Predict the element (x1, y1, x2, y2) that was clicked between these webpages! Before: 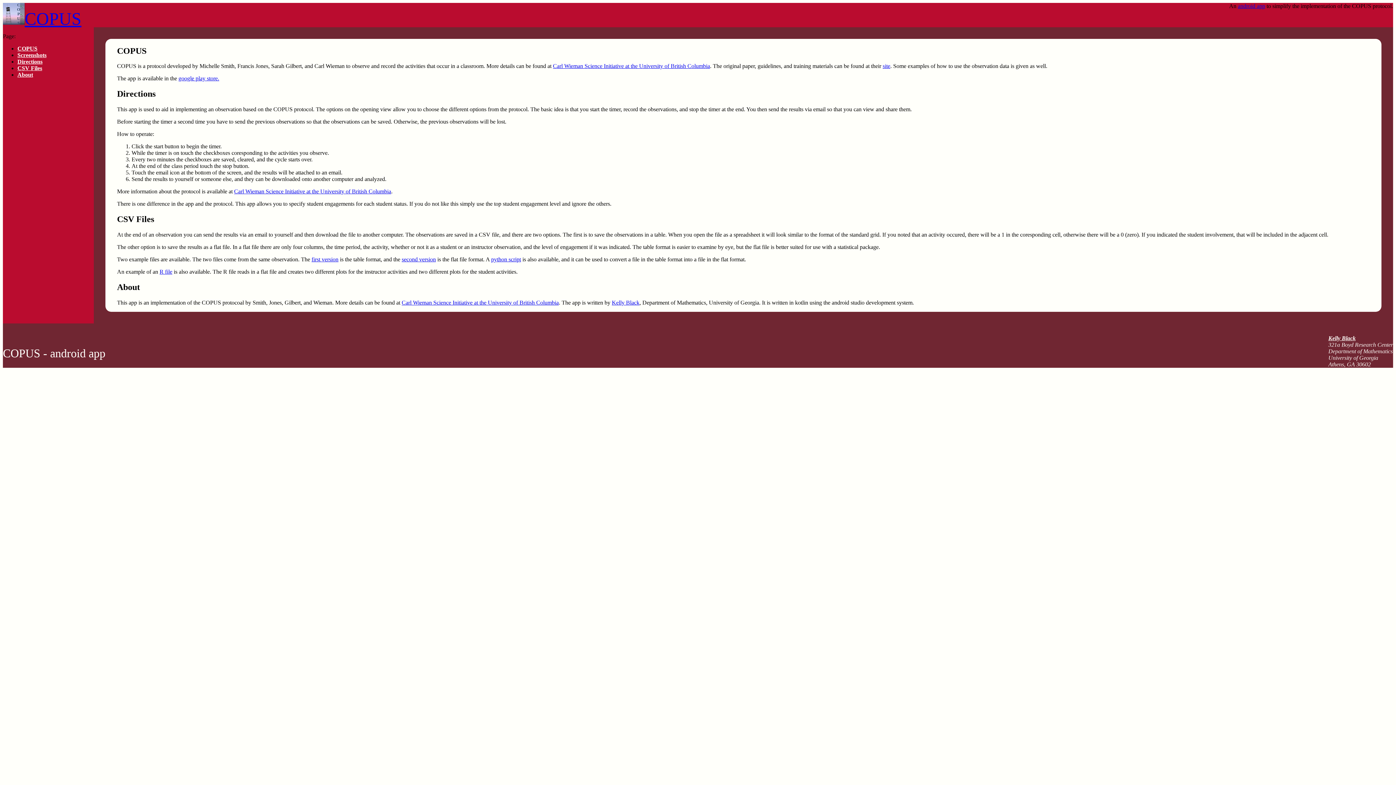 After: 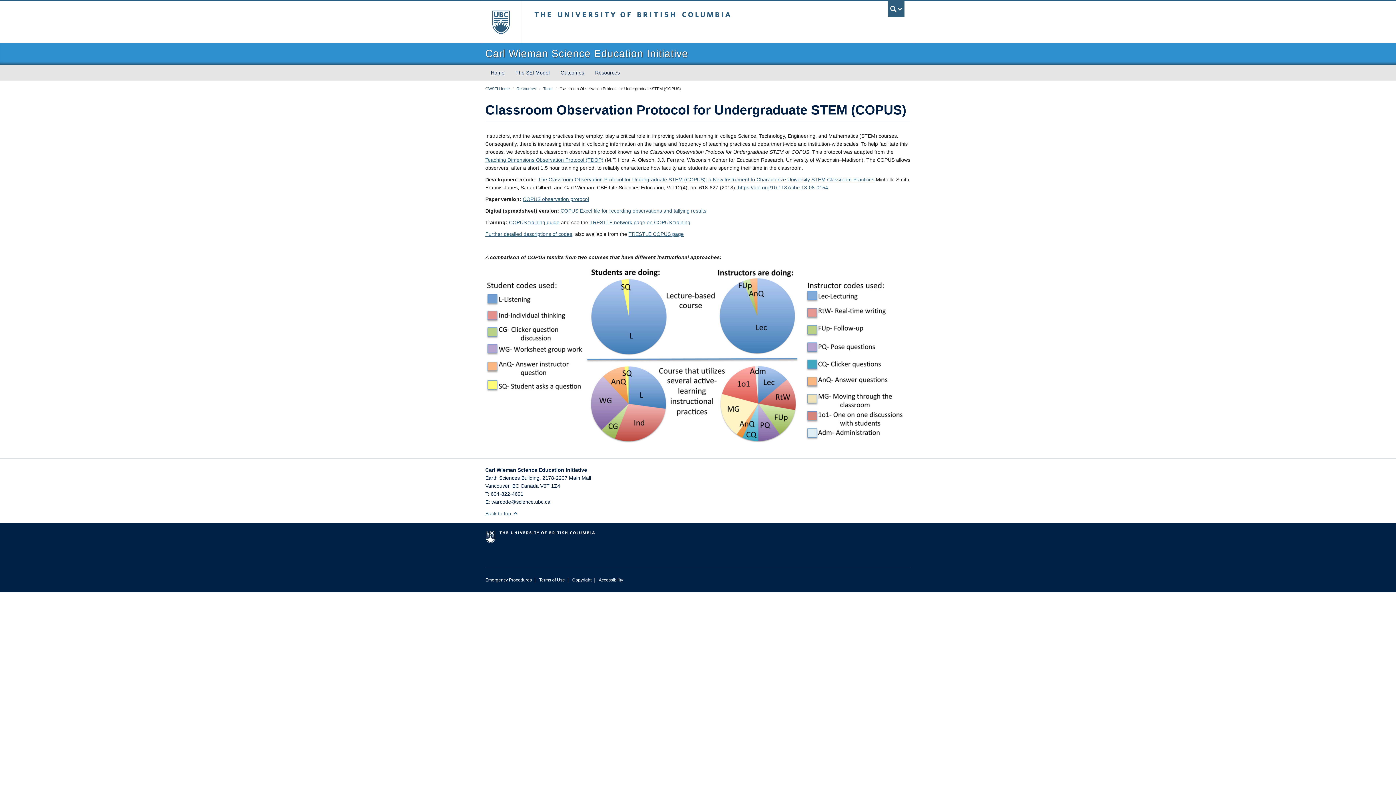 Action: label: Carl Wieman Science Initiative at the University of British Columbia bbox: (553, 63, 710, 69)